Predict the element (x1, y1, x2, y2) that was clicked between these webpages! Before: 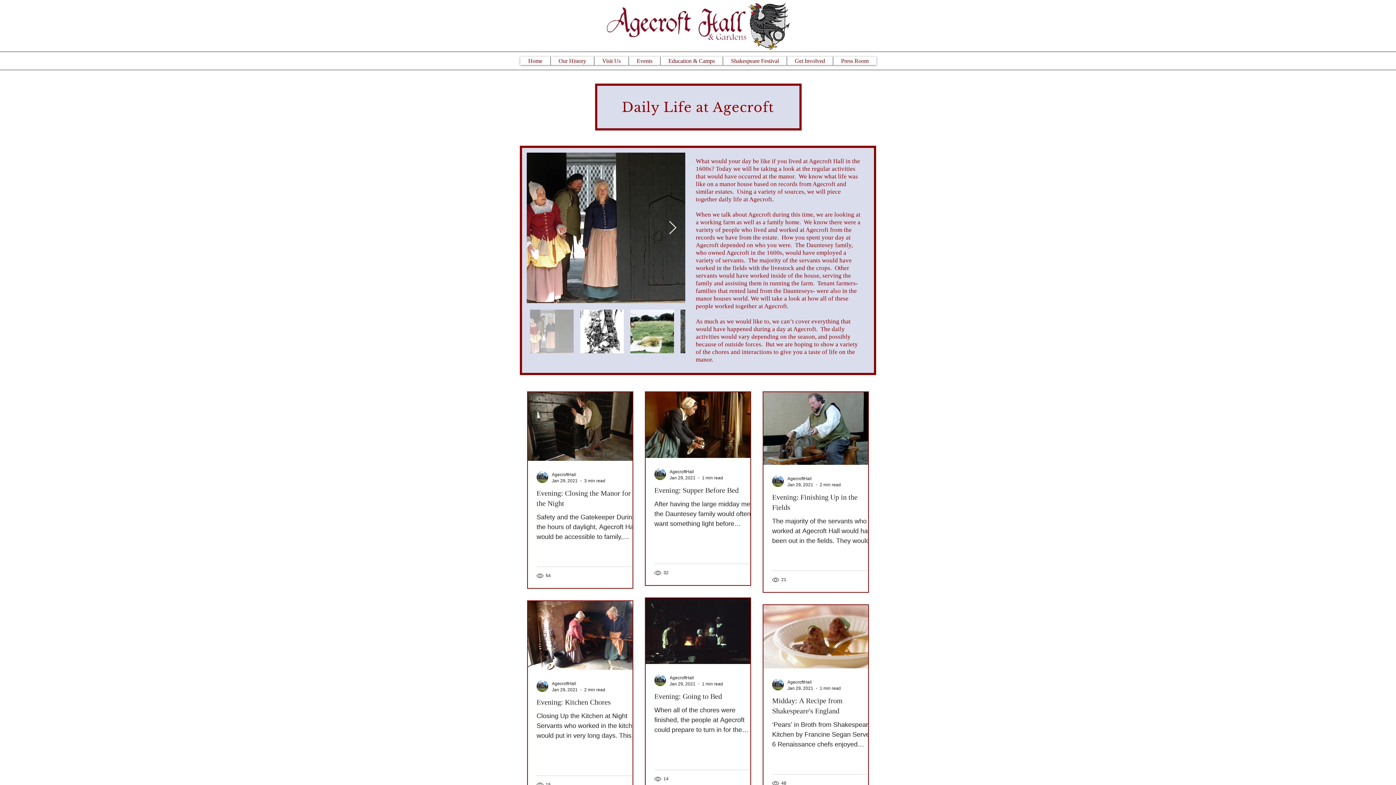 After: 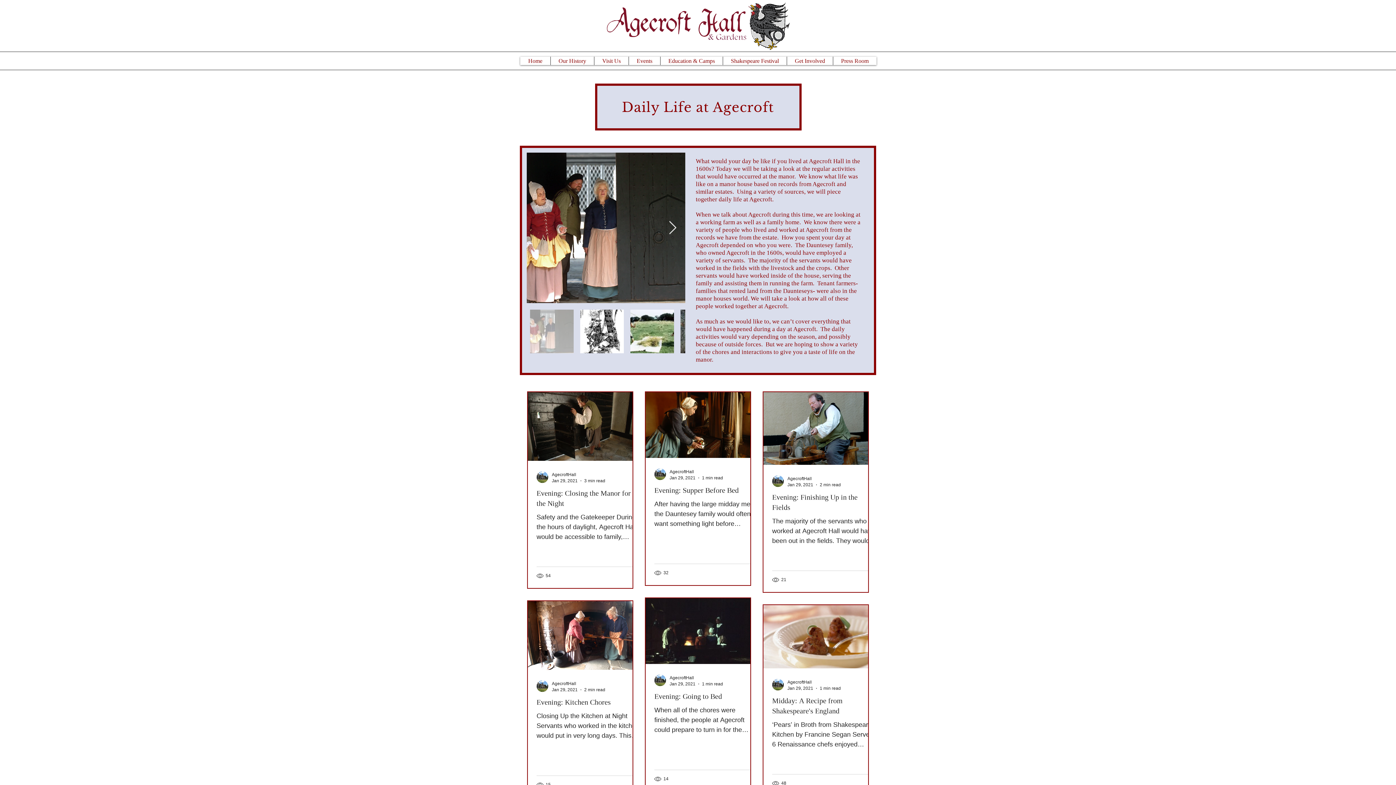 Action: label: Events bbox: (628, 56, 660, 65)